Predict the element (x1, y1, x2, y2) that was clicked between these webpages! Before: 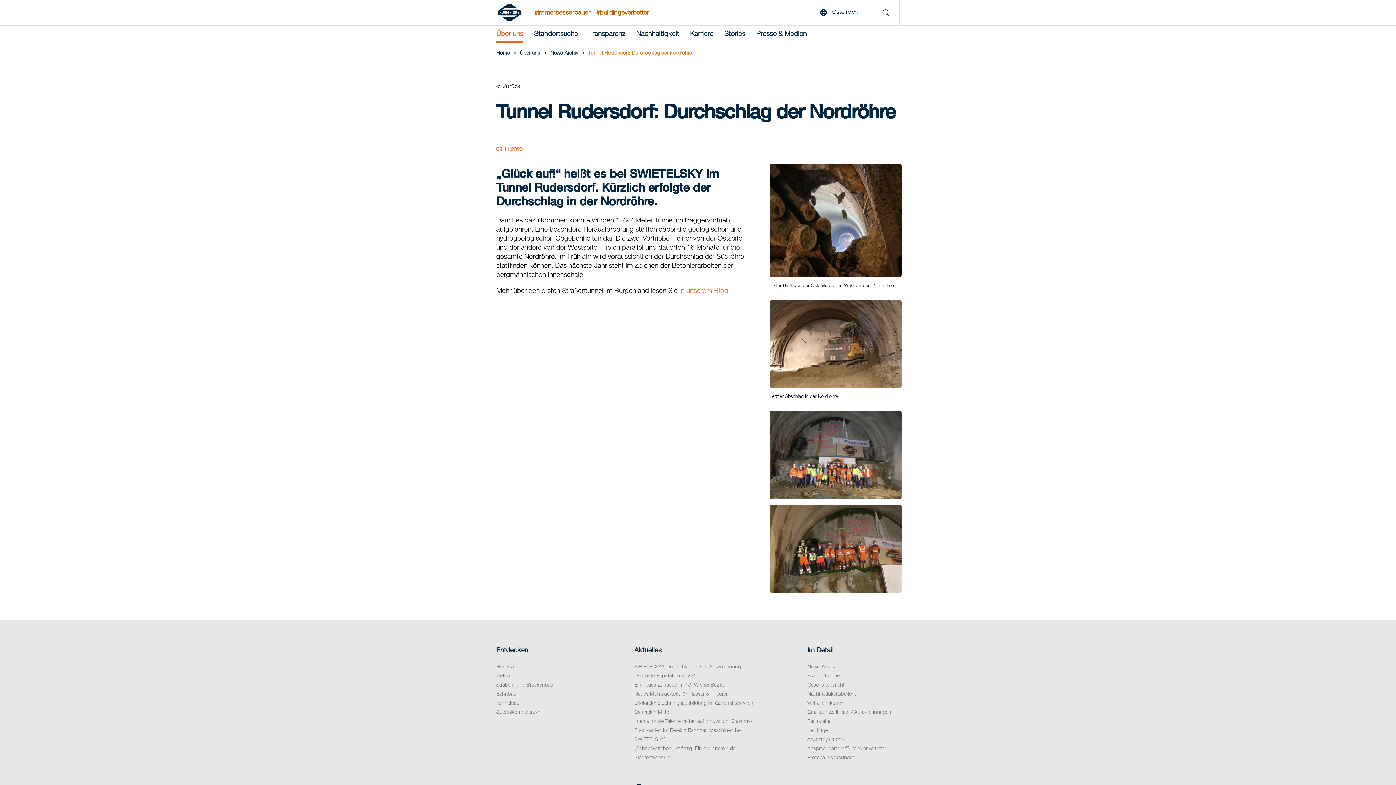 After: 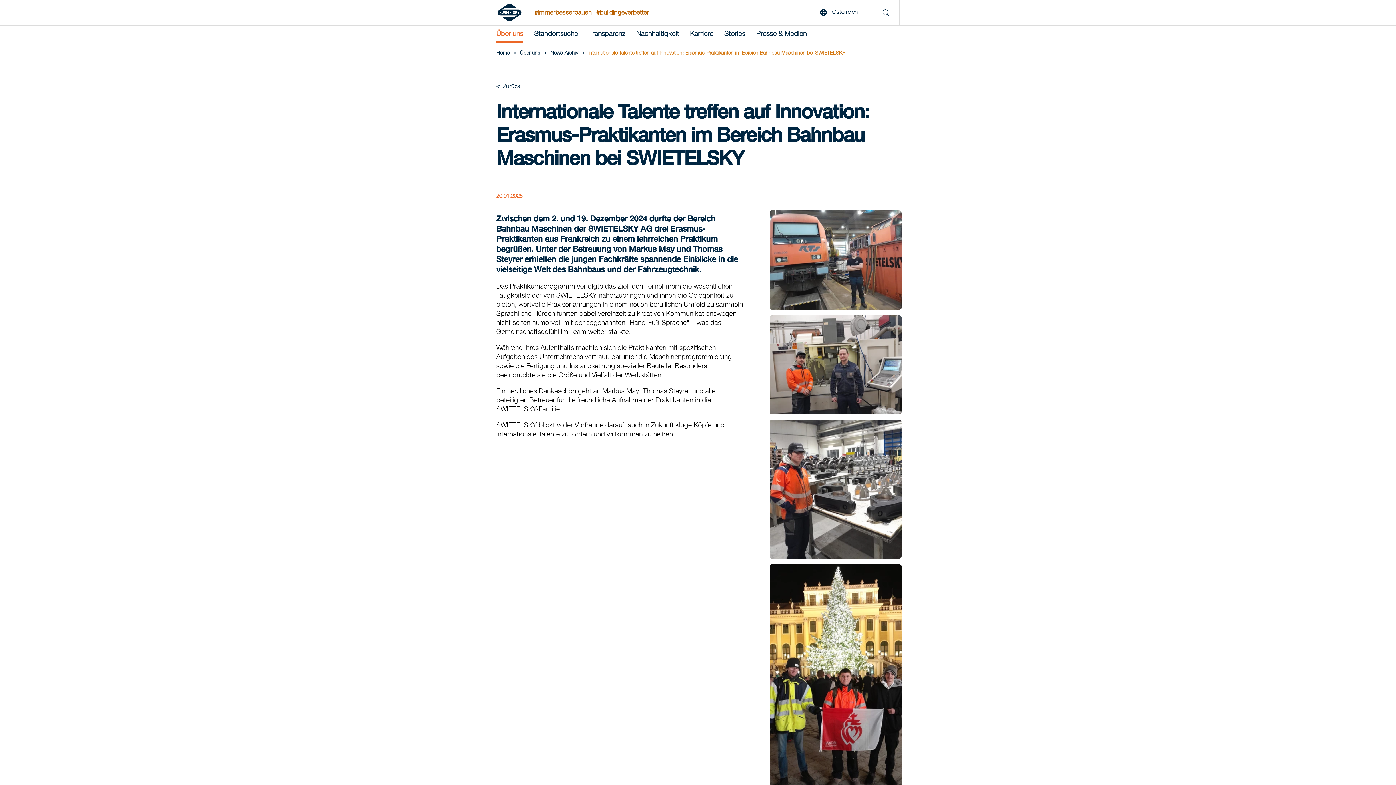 Action: bbox: (634, 719, 752, 742) label: Internationale Talente treffen auf Innovation: Erasmus-Praktikanten im Bereich Bahnbau Maschinen bei SWIETELSKY